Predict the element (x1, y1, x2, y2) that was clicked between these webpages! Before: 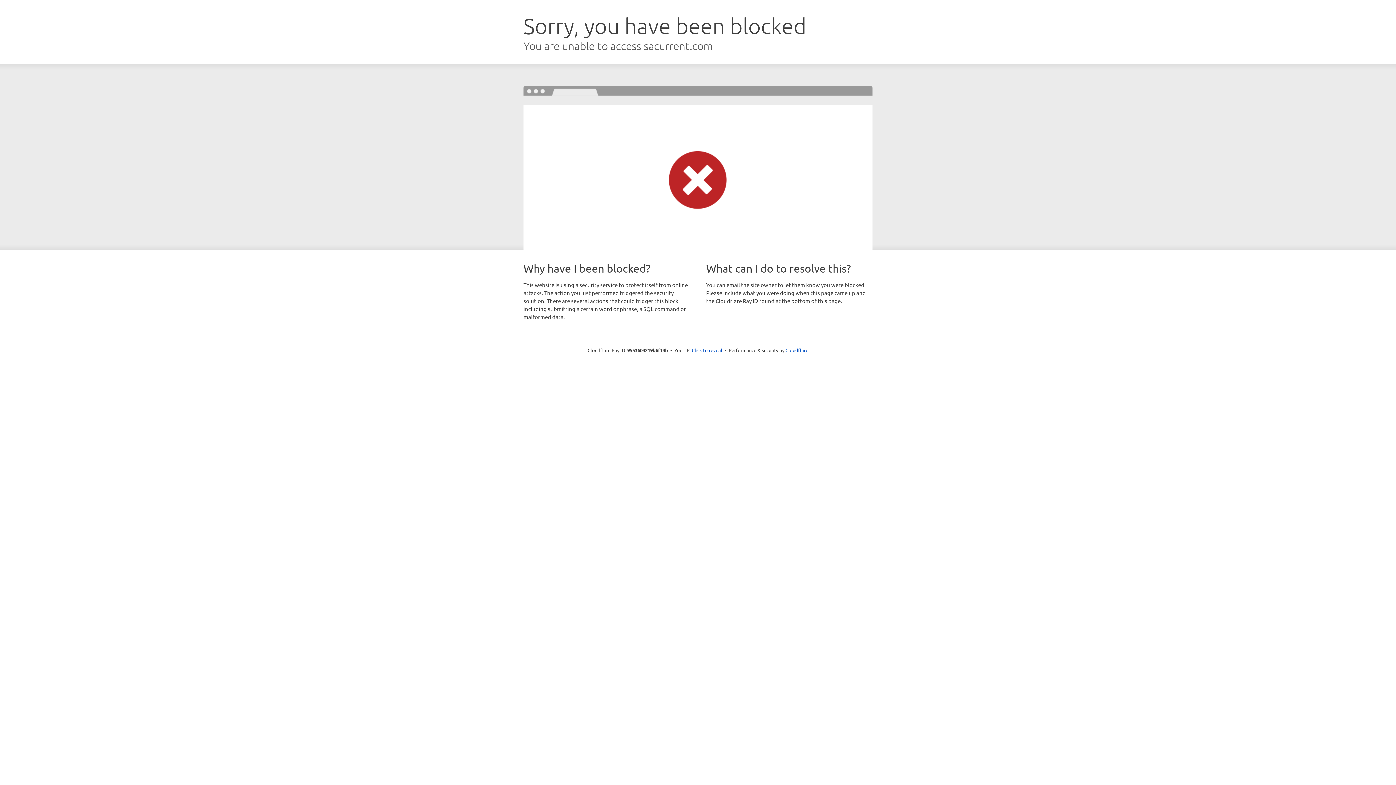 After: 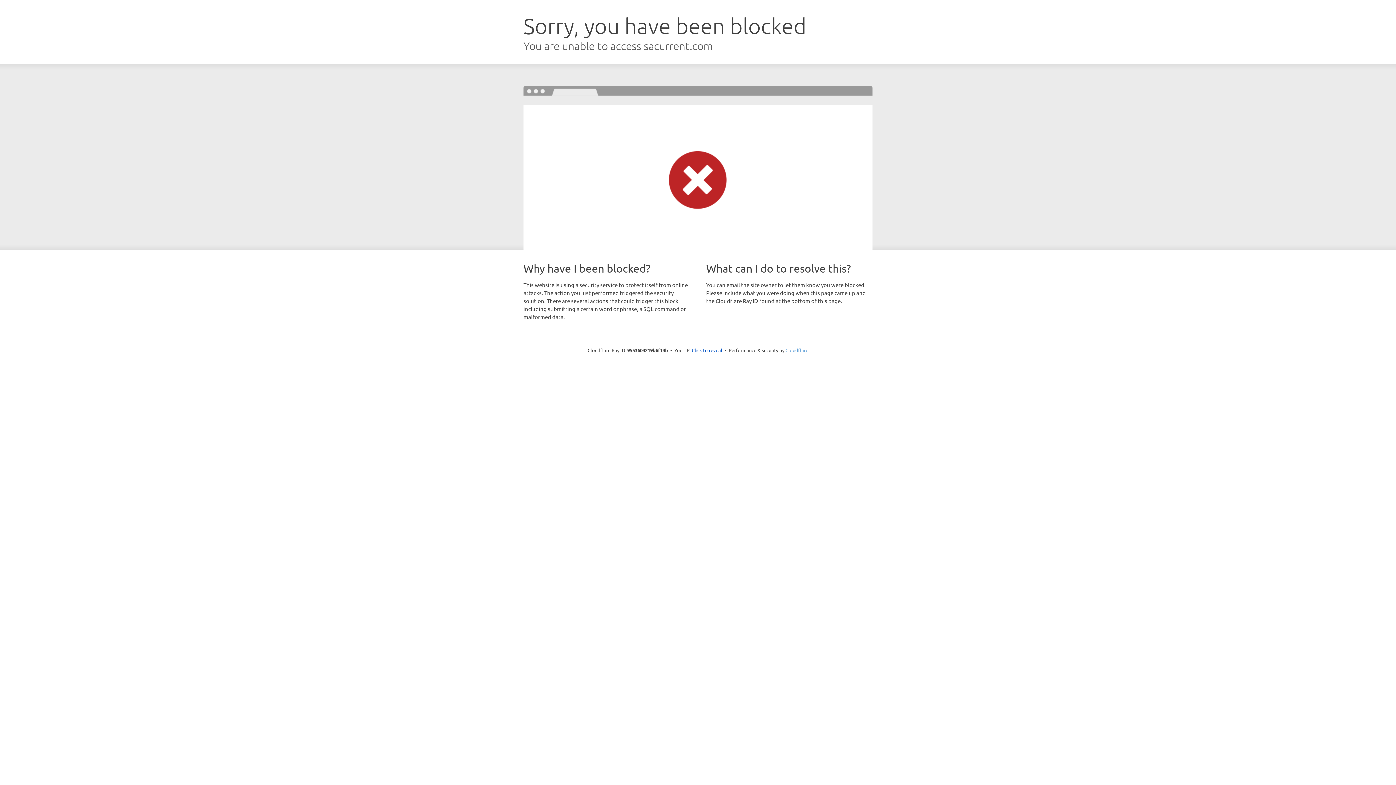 Action: label: Cloudflare bbox: (785, 347, 808, 353)